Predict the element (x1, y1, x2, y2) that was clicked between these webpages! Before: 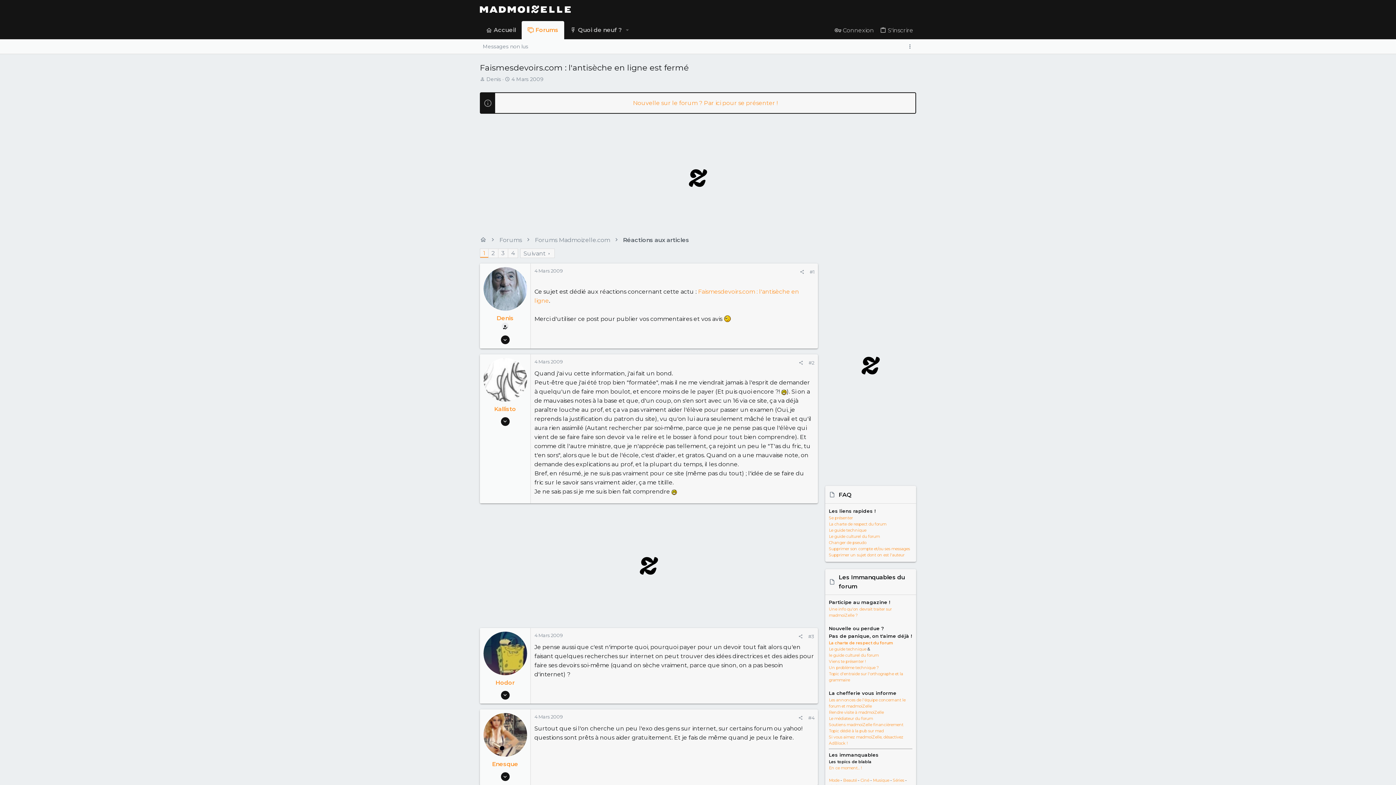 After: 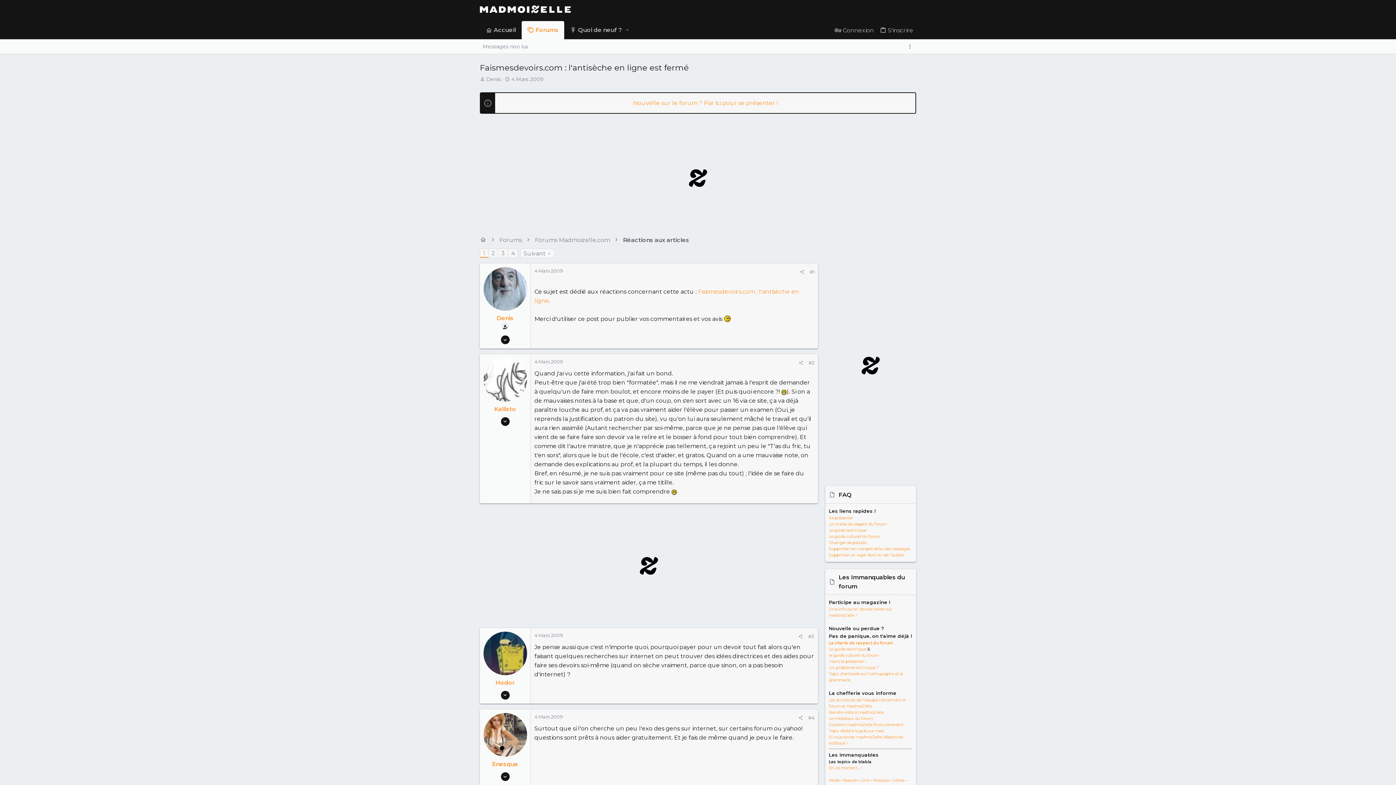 Action: label: 4 Mars 2009 bbox: (511, 76, 543, 82)